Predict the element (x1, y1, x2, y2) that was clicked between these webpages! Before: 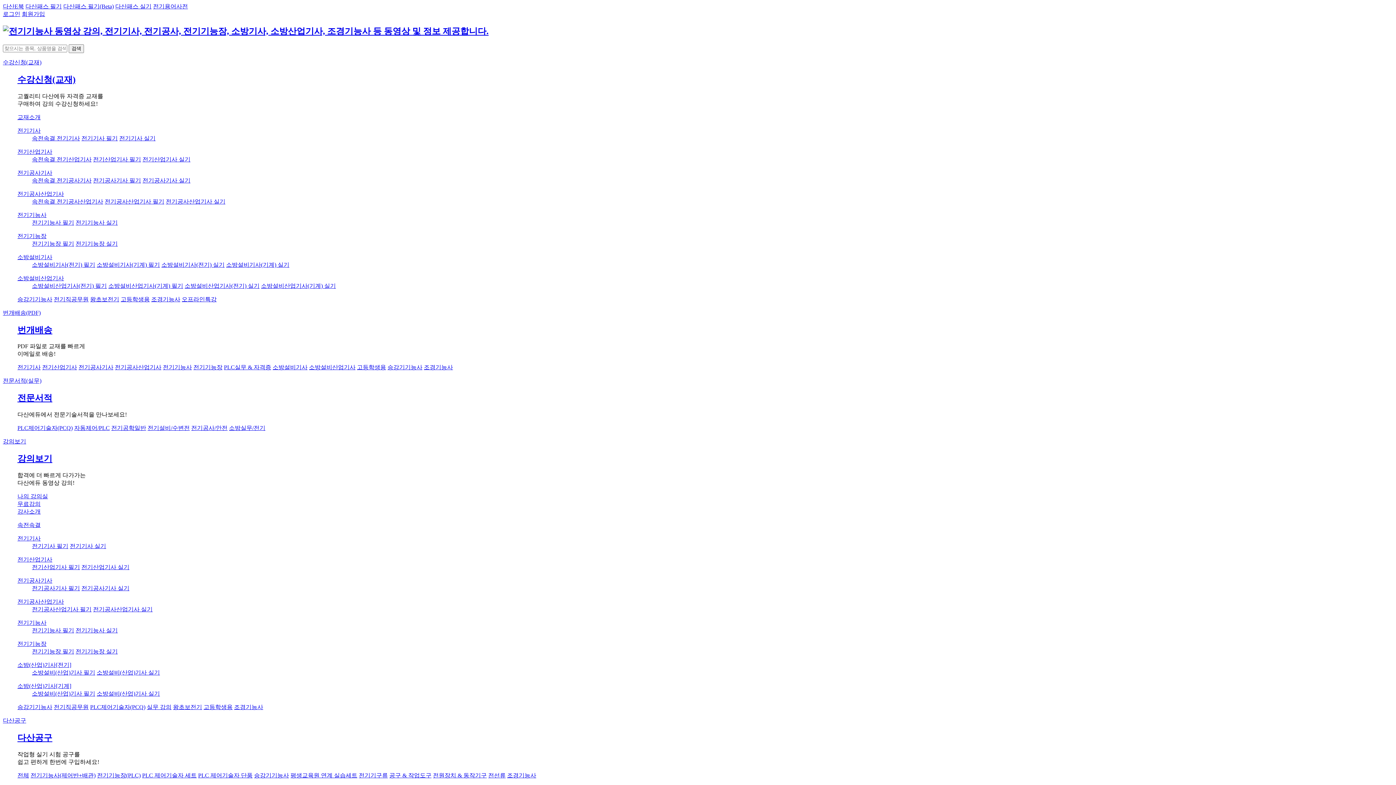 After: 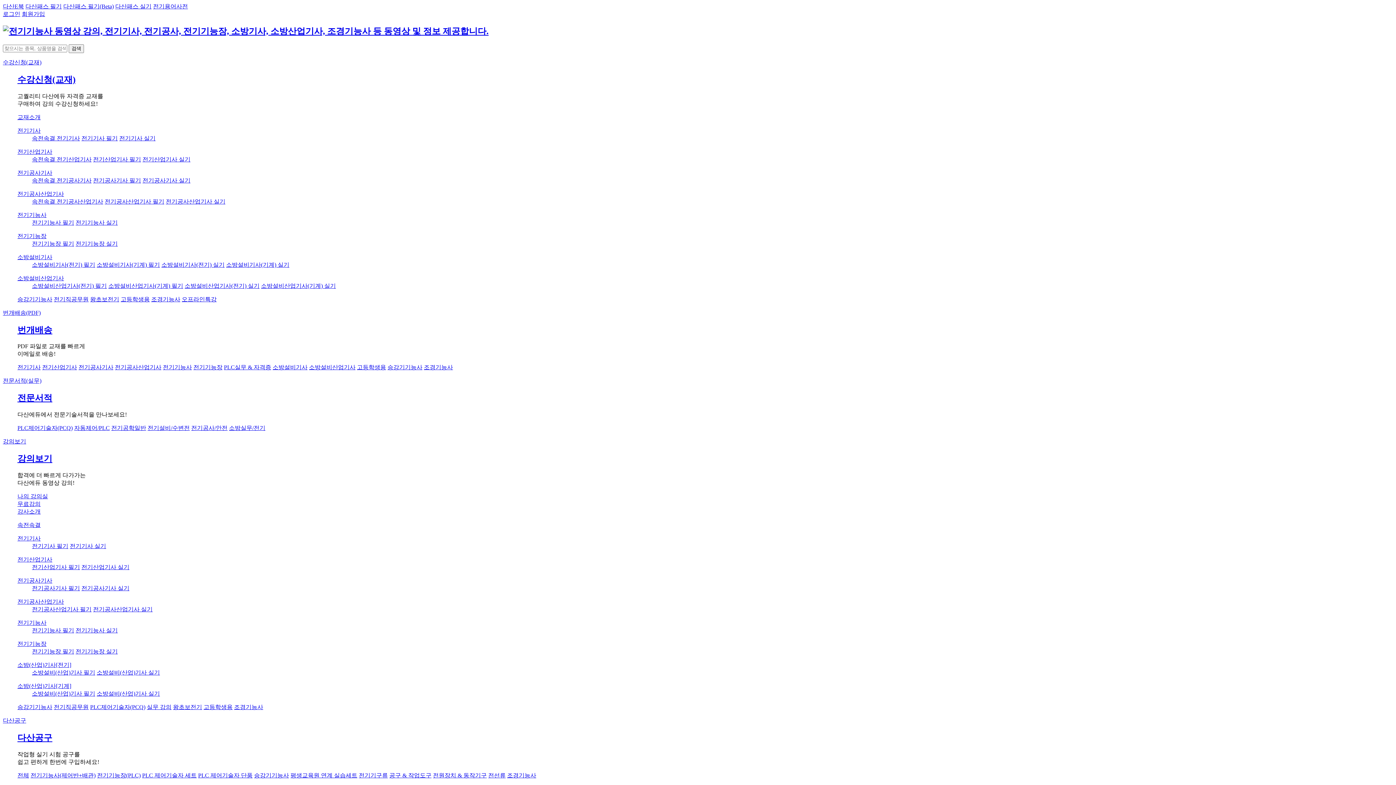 Action: label: 소방설비산업기사(기계) 실기 bbox: (261, 282, 336, 288)